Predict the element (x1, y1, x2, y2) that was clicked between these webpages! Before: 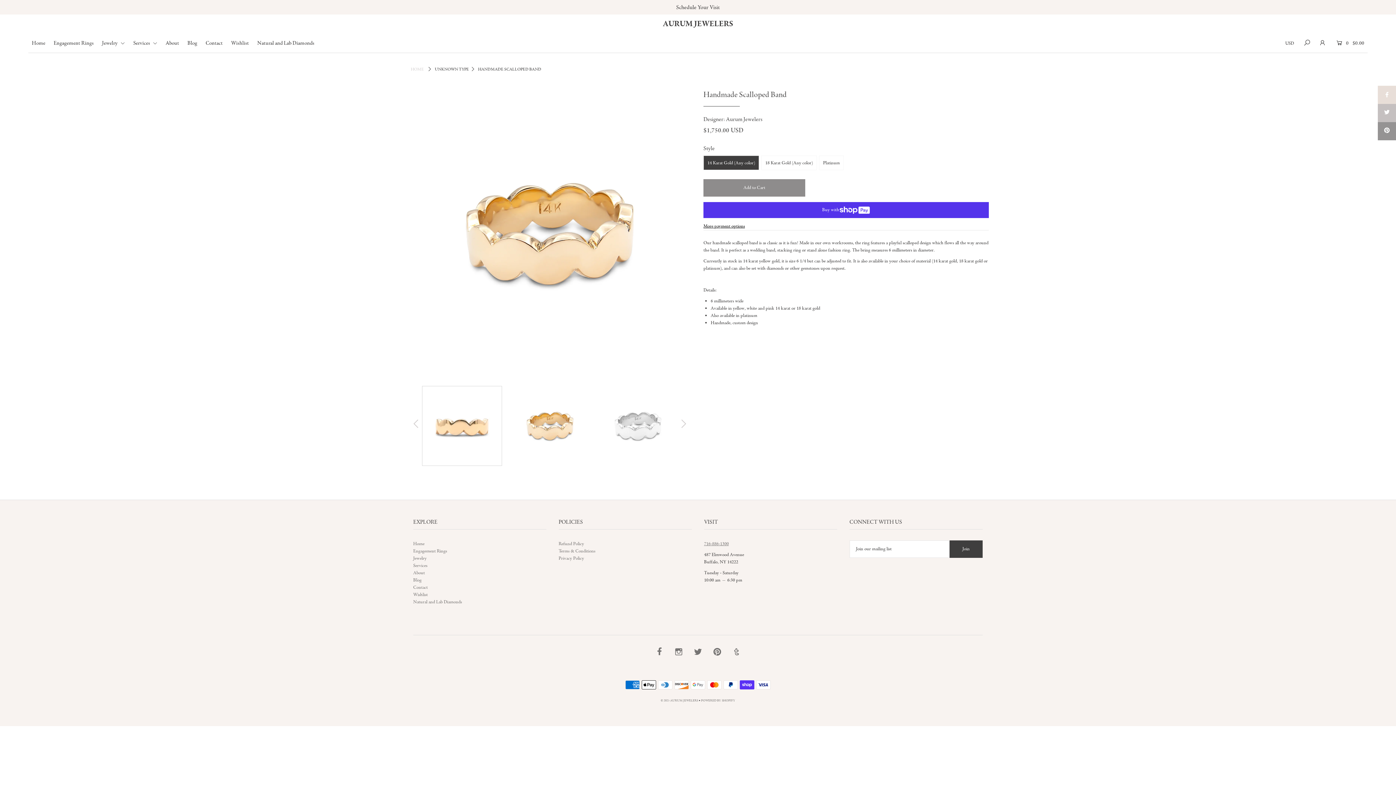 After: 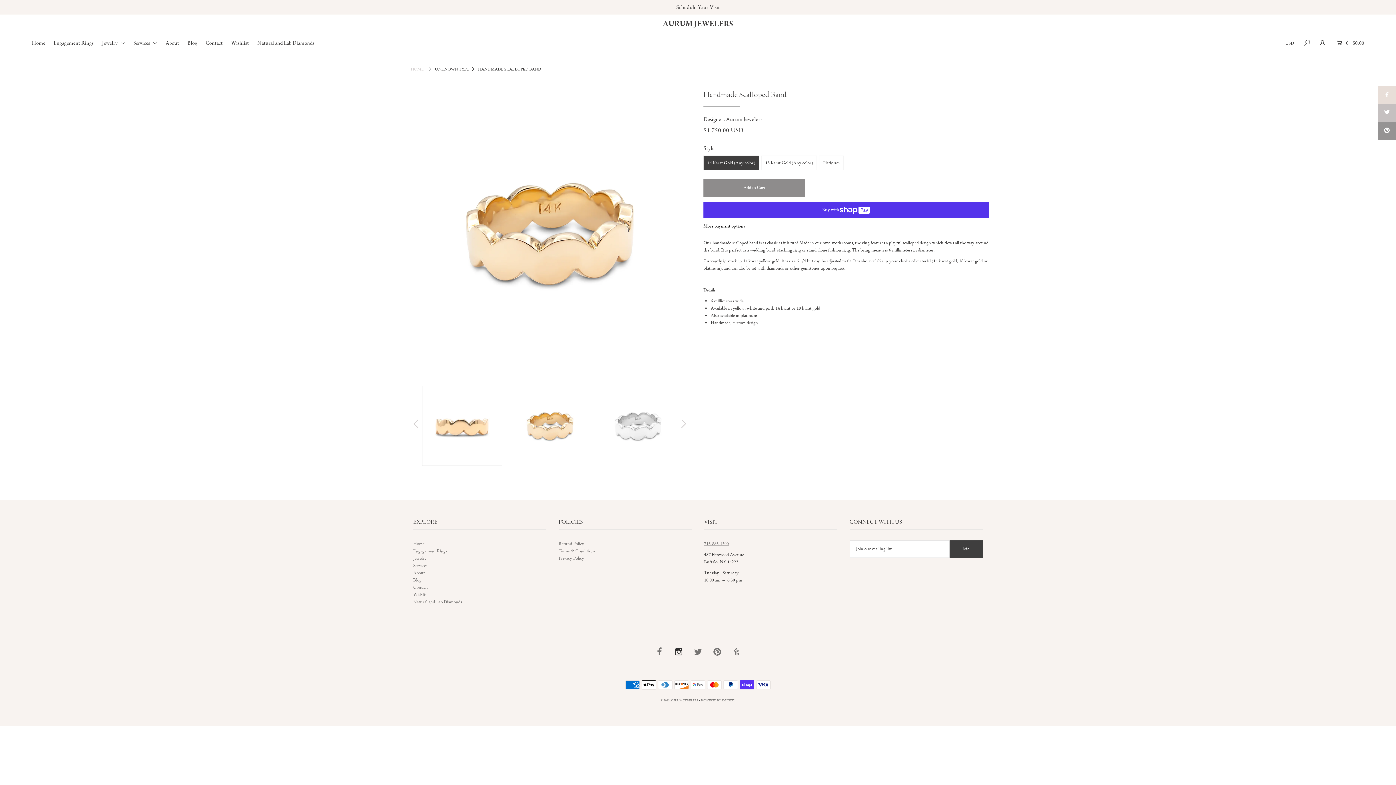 Action: bbox: (673, 649, 683, 656)